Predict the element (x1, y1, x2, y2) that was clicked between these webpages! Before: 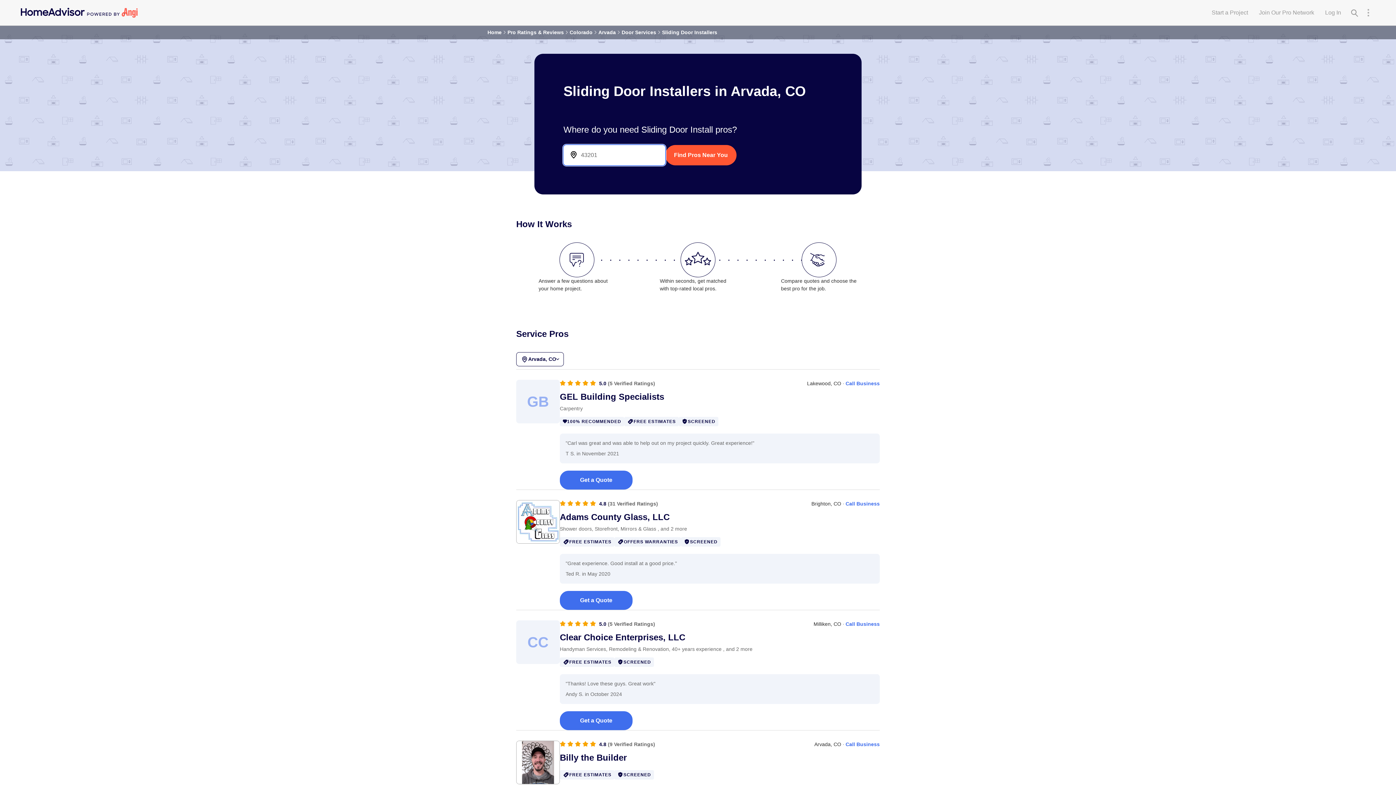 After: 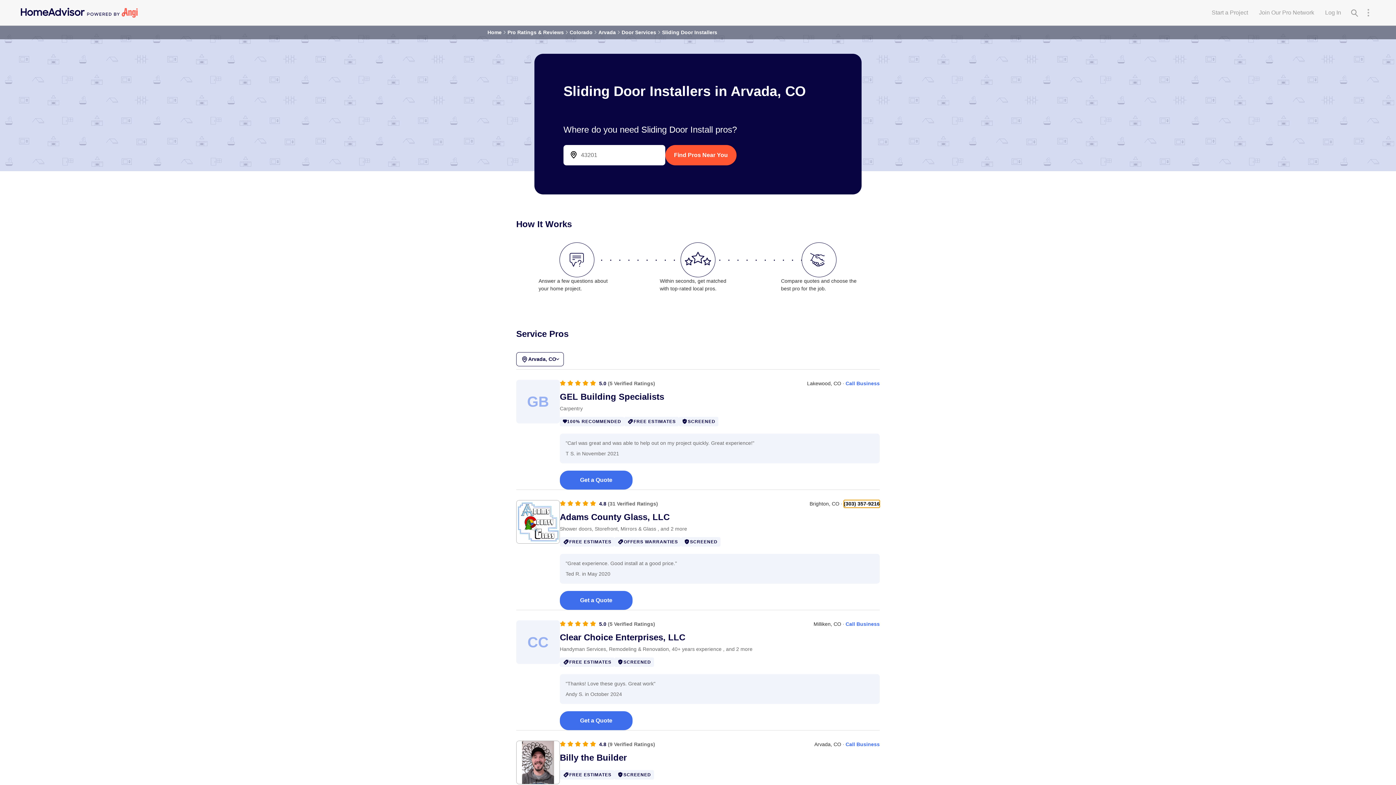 Action: label: Call Business bbox: (845, 500, 880, 508)